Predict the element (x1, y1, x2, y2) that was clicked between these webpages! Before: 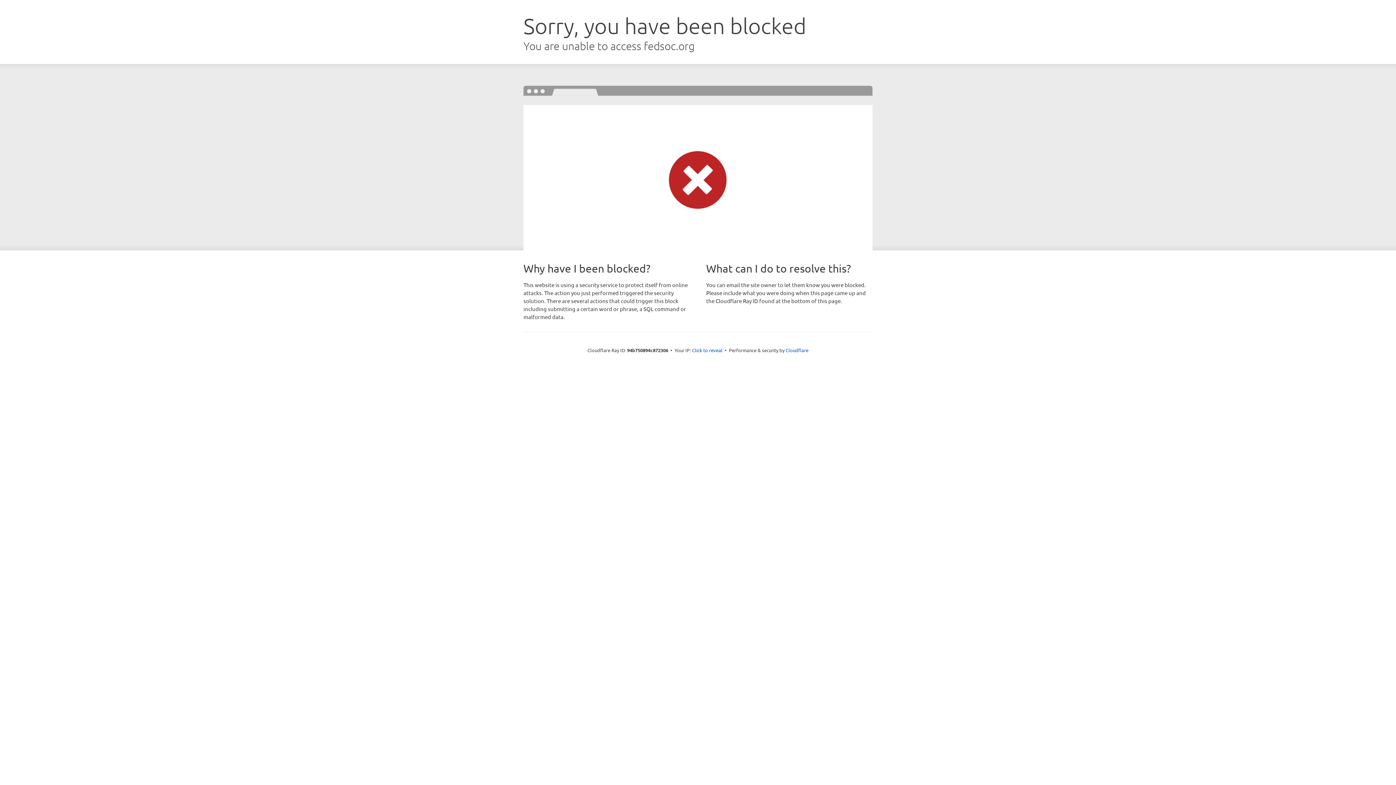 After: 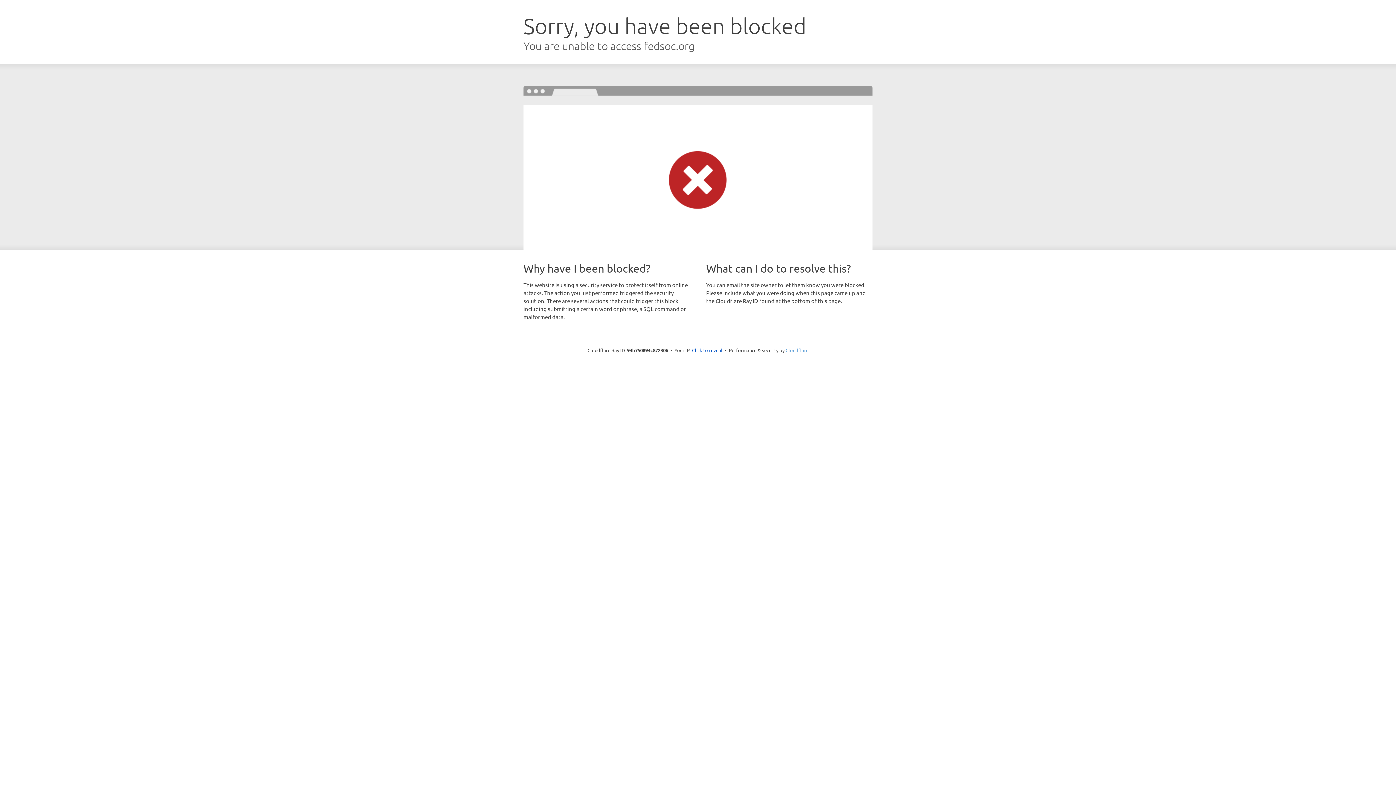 Action: bbox: (785, 347, 808, 353) label: Cloudflare